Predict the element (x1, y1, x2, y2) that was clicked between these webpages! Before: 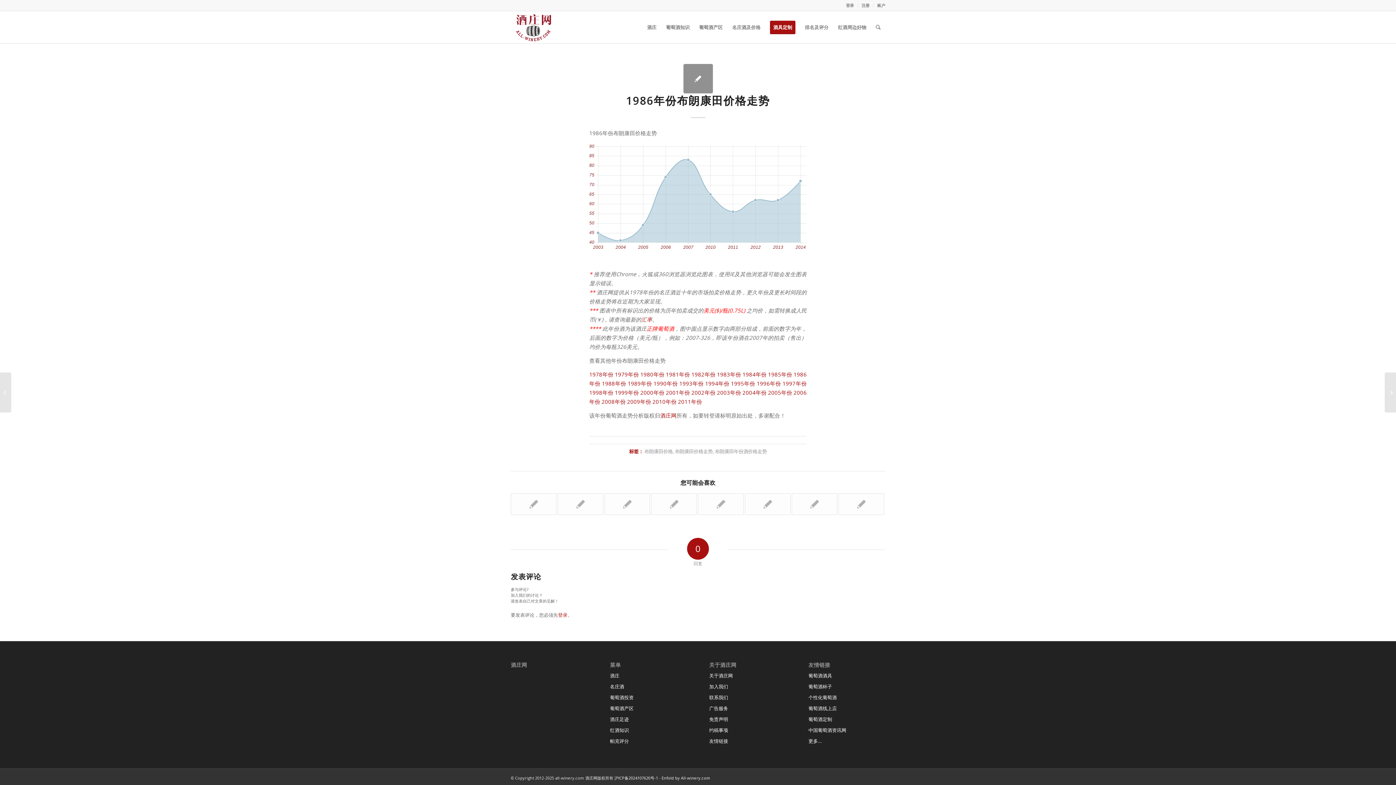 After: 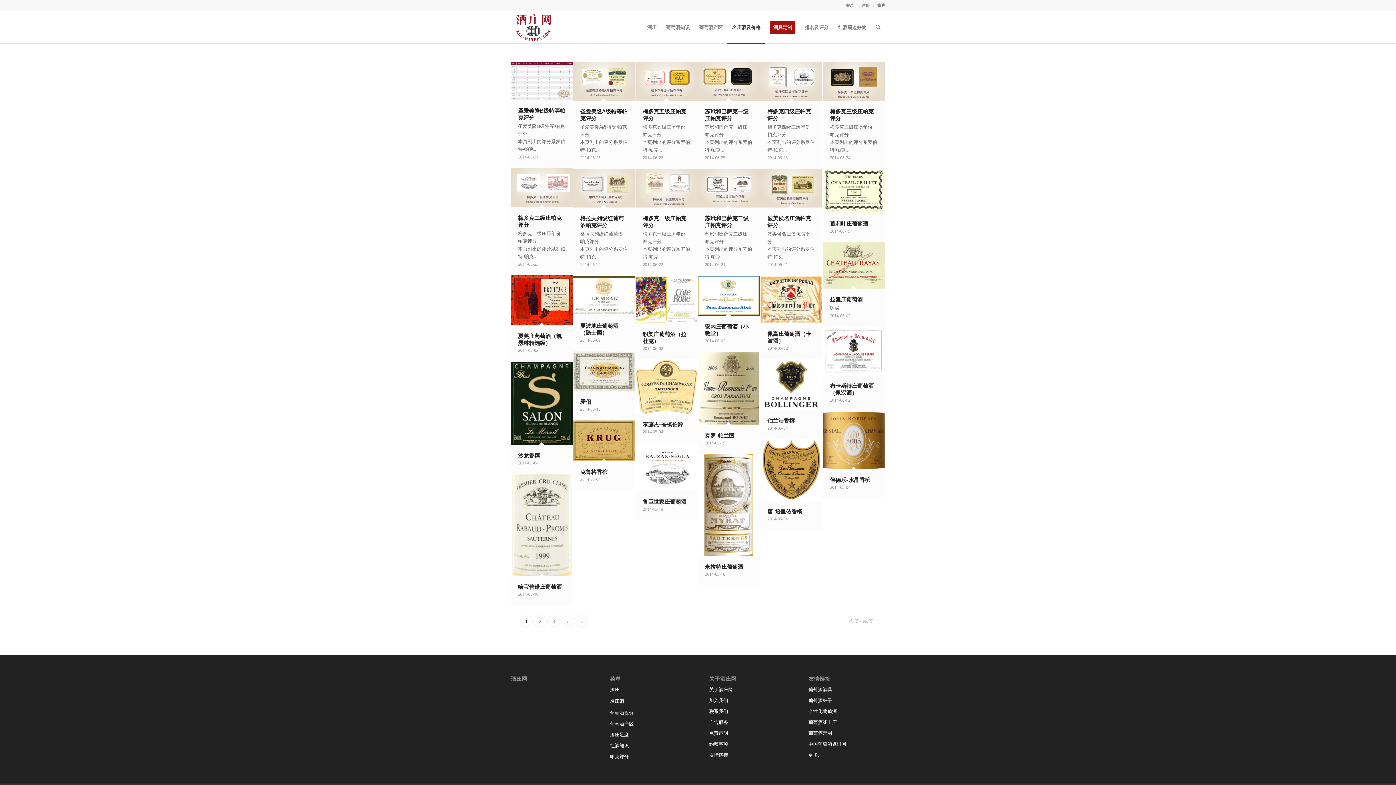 Action: label: 名庄酒及价格 bbox: (727, 11, 765, 43)